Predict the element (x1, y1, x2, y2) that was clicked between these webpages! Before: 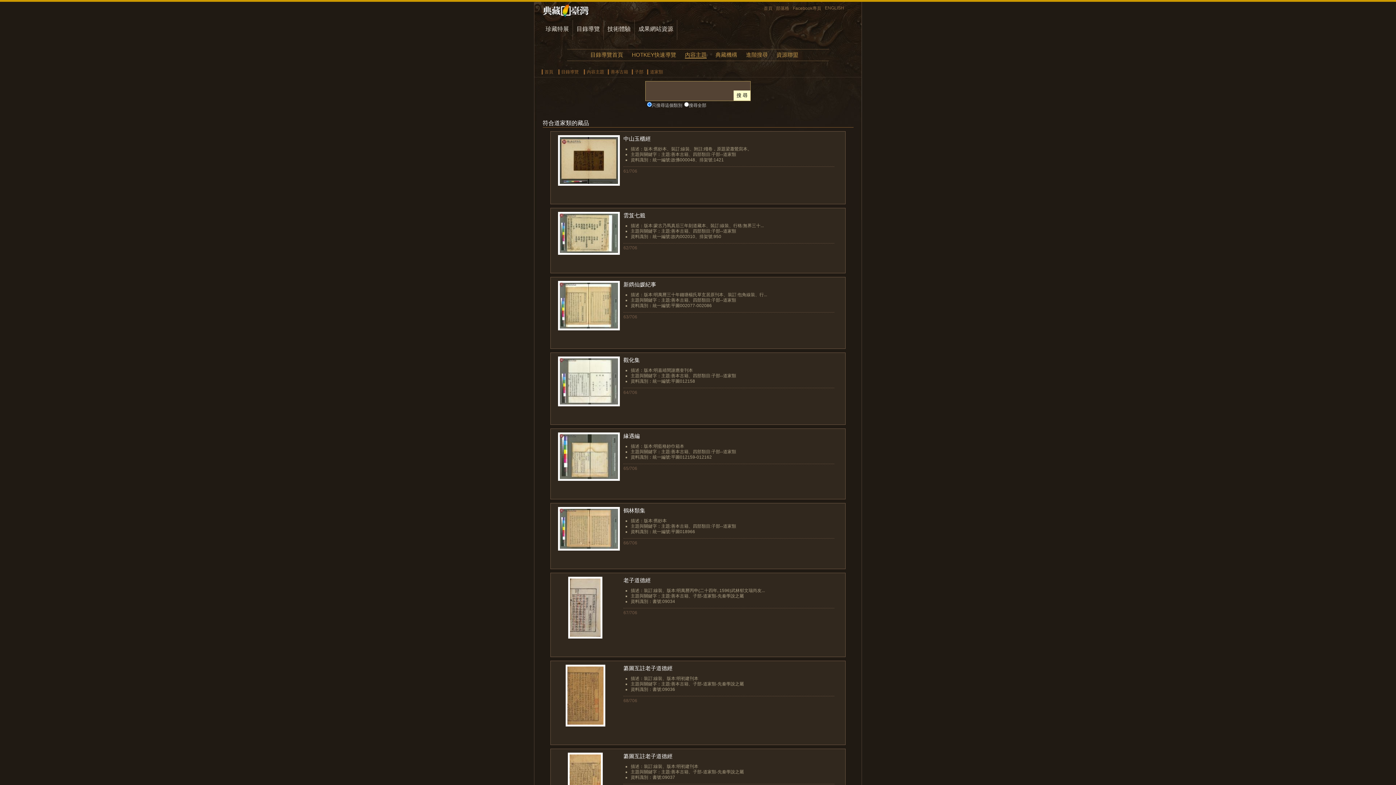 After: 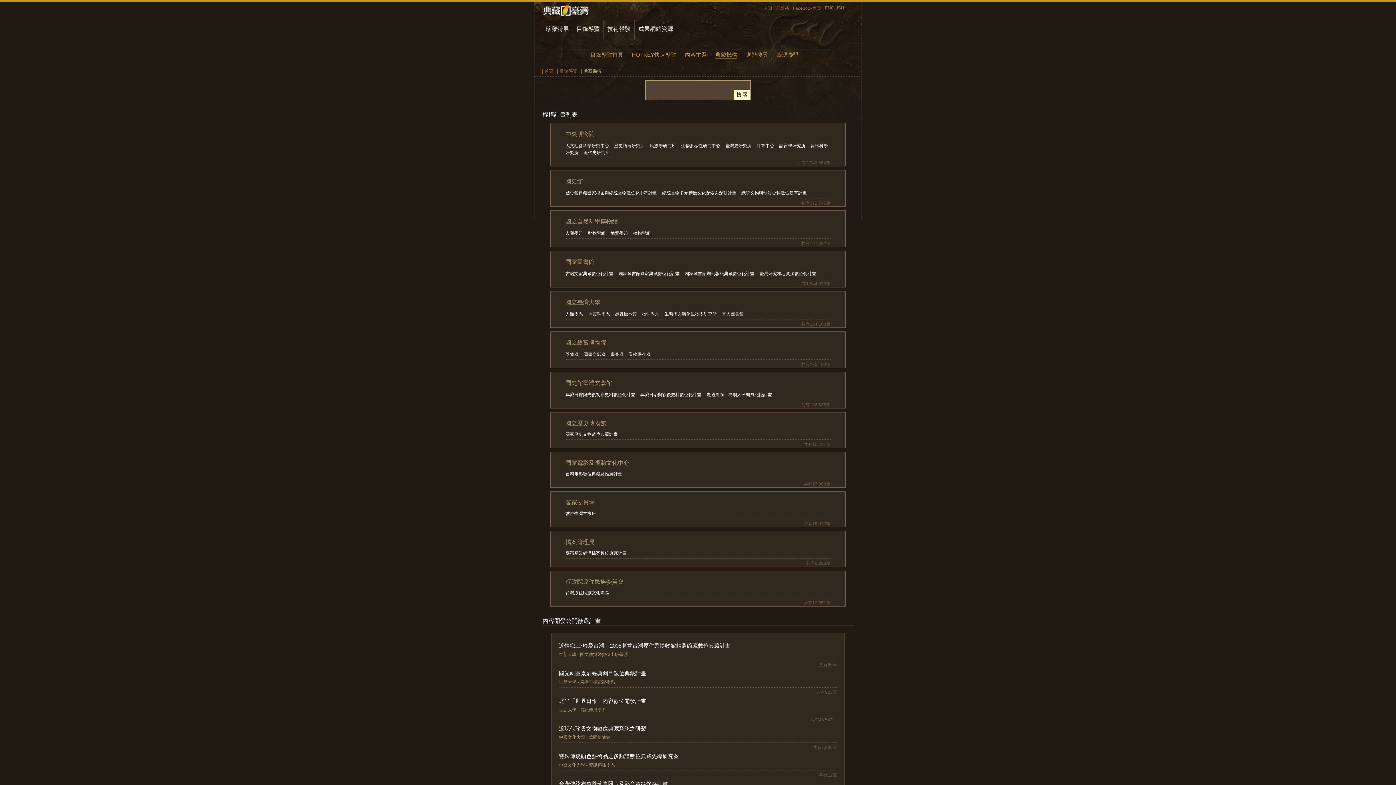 Action: bbox: (715, 51, 737, 57) label: 典藏機構